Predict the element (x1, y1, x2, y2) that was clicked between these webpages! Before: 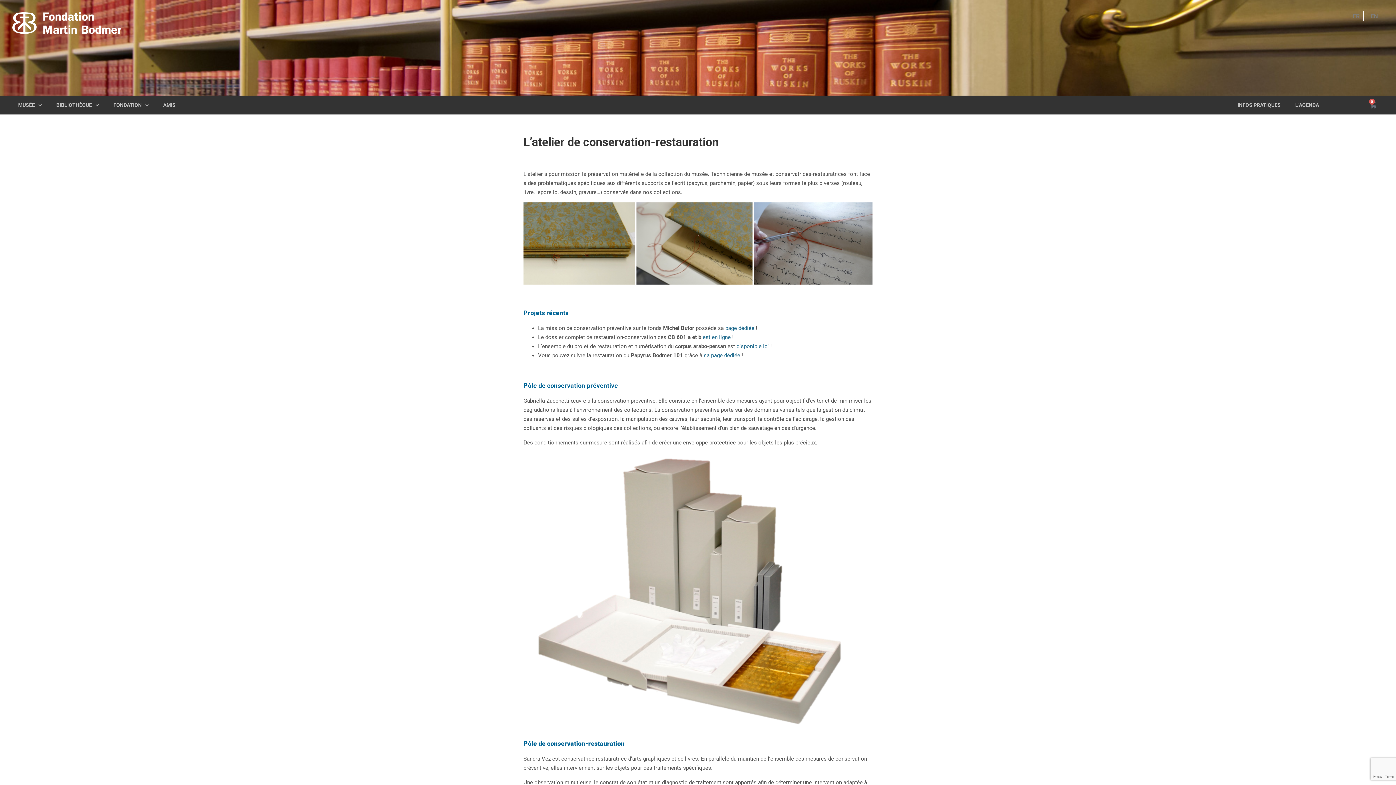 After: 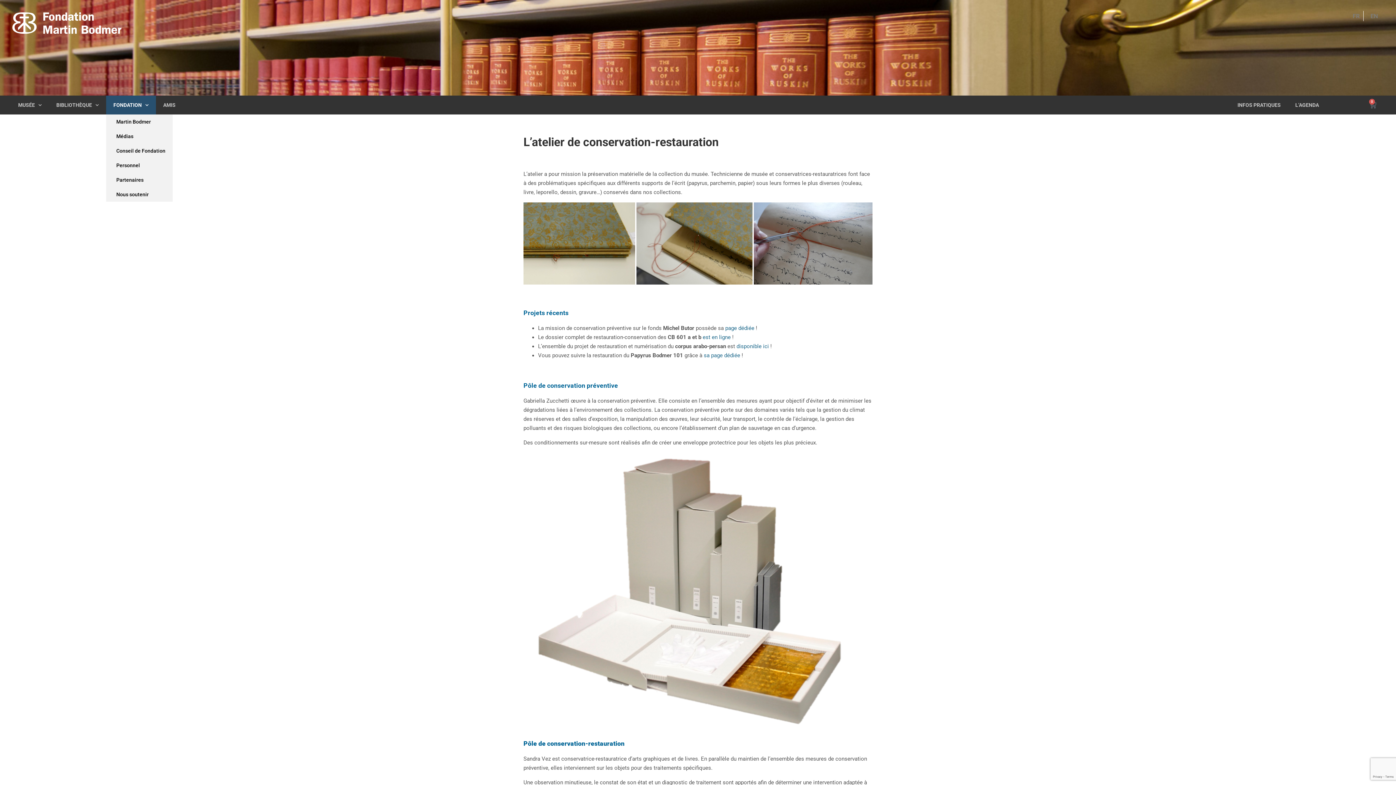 Action: label: FONDATION bbox: (106, 95, 156, 114)